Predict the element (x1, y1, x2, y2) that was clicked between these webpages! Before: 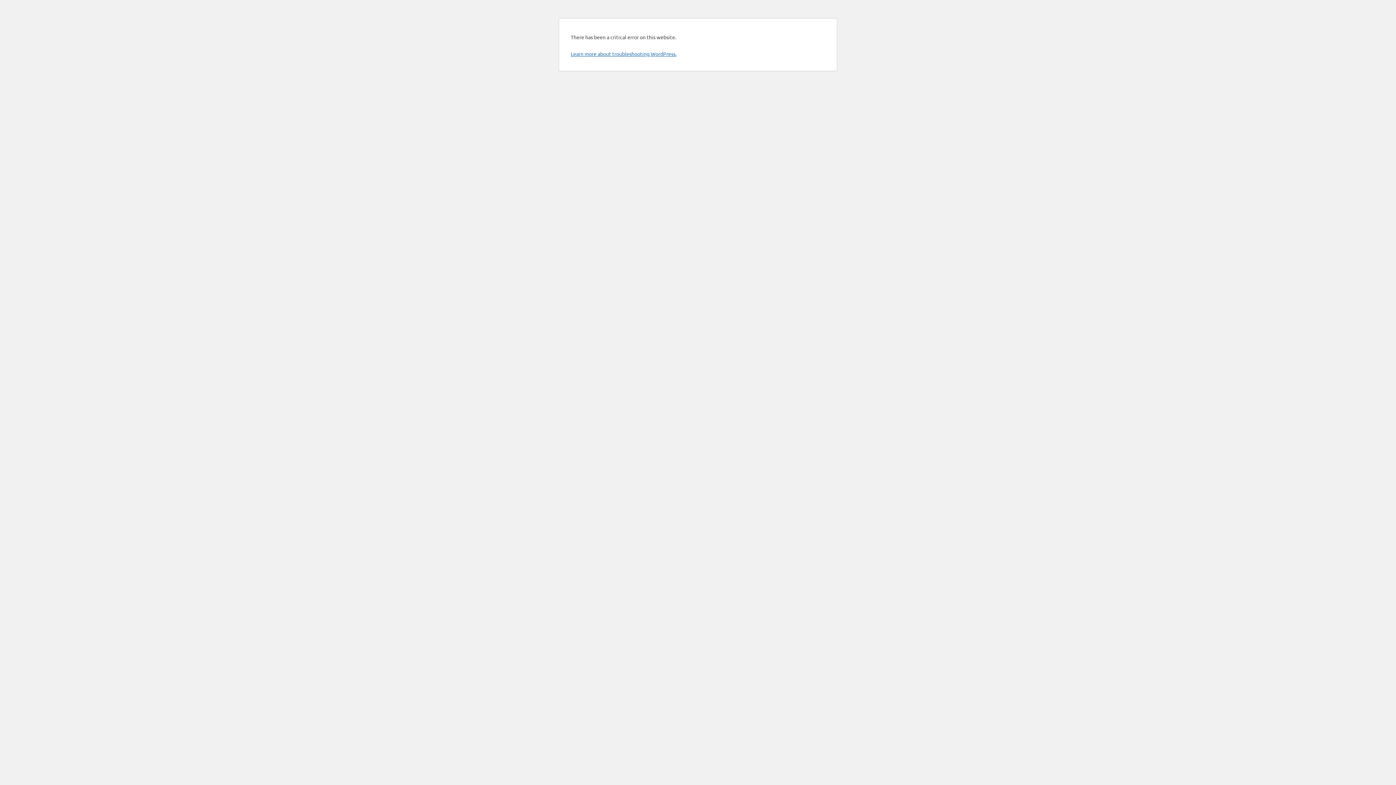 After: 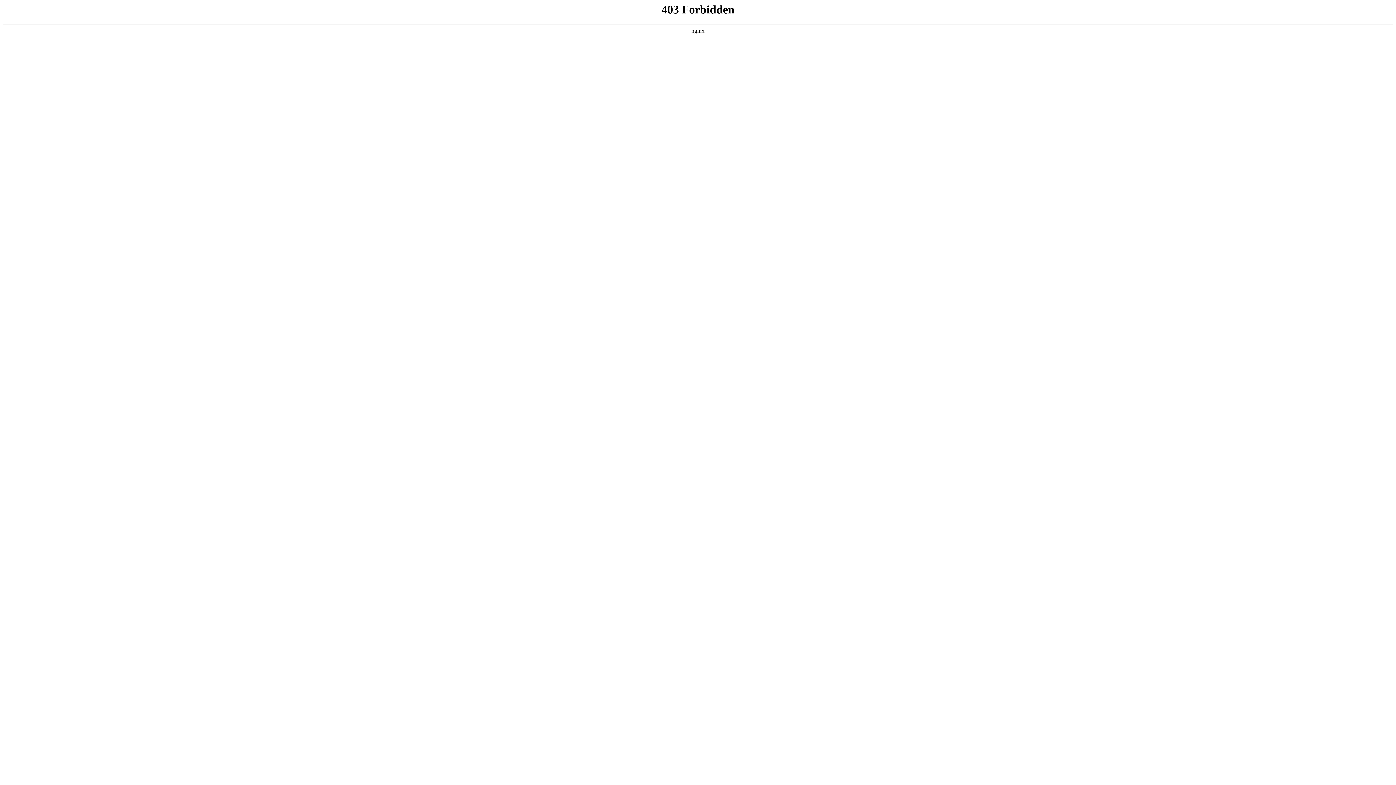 Action: bbox: (570, 50, 676, 57) label: Learn more about troubleshooting WordPress.